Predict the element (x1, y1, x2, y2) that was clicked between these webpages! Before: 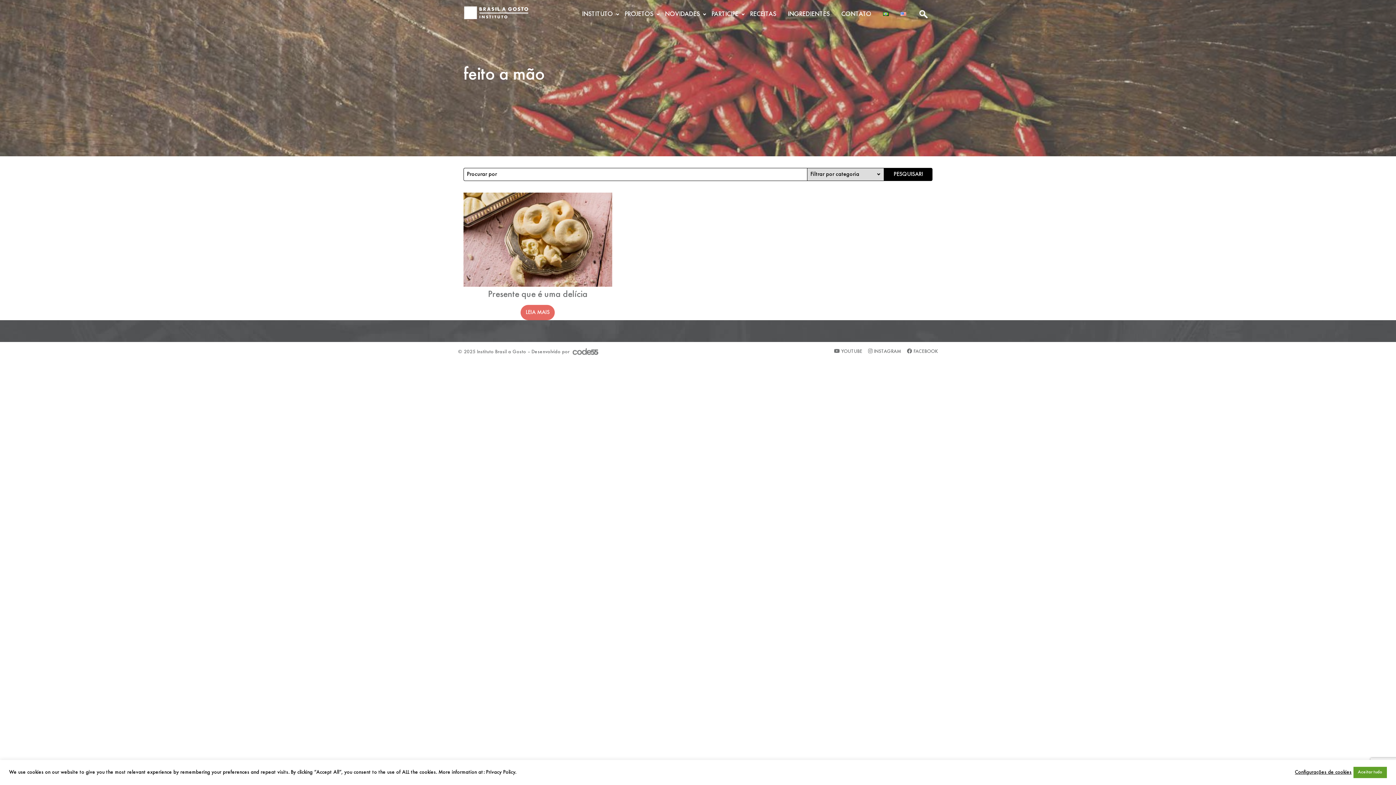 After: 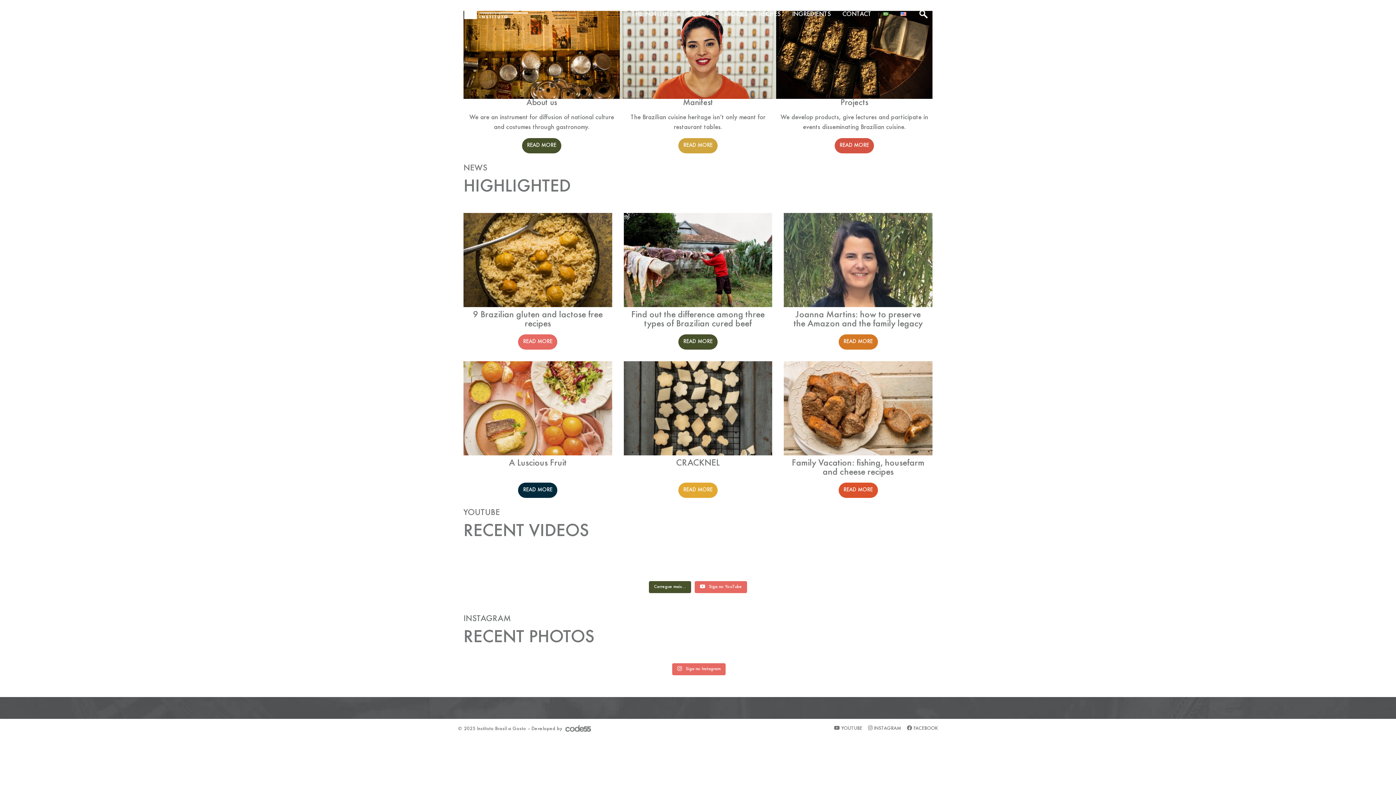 Action: bbox: (894, 6, 912, 22)